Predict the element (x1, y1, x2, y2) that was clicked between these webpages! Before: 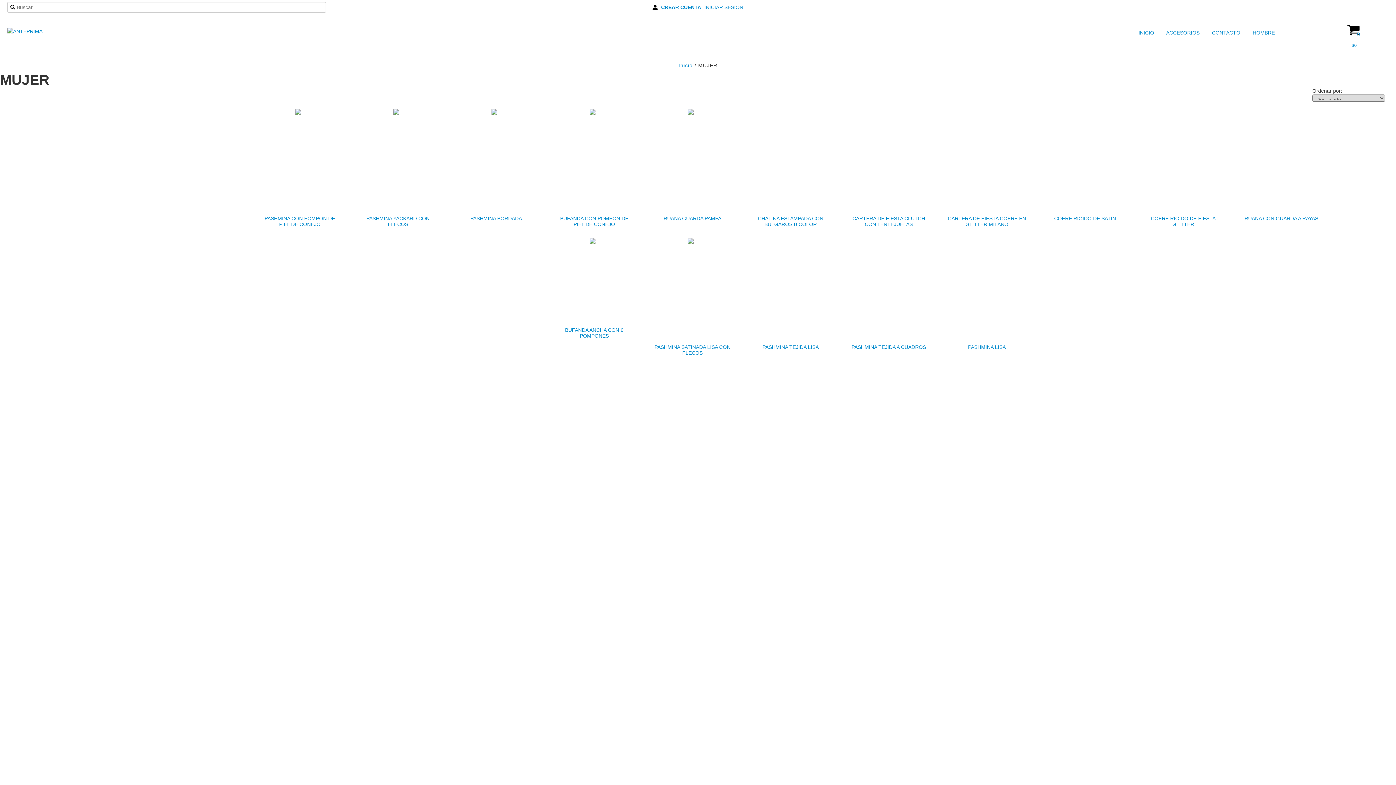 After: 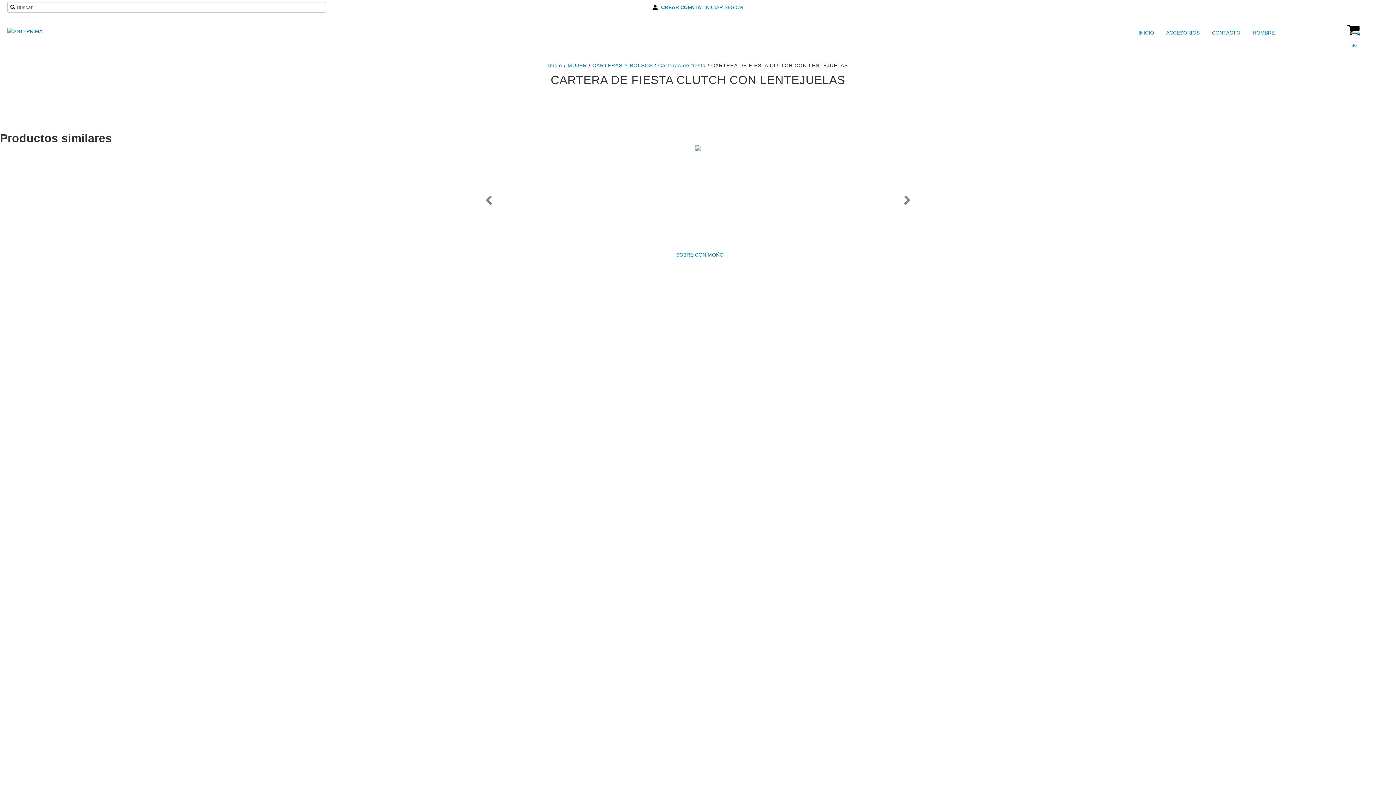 Action: bbox: (847, 213, 930, 228) label: CARTERA DE FIESTA CLUTCH CON LENTEJUELAS